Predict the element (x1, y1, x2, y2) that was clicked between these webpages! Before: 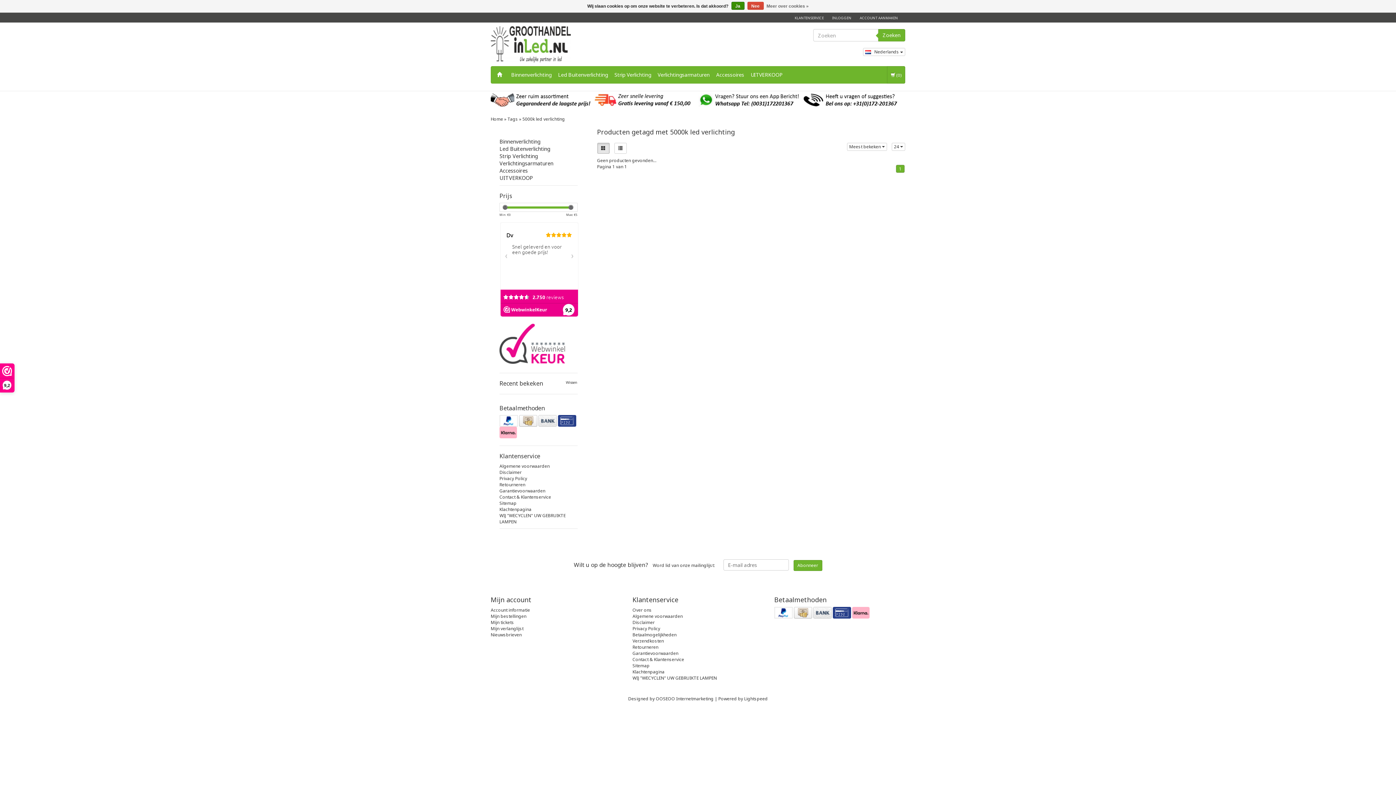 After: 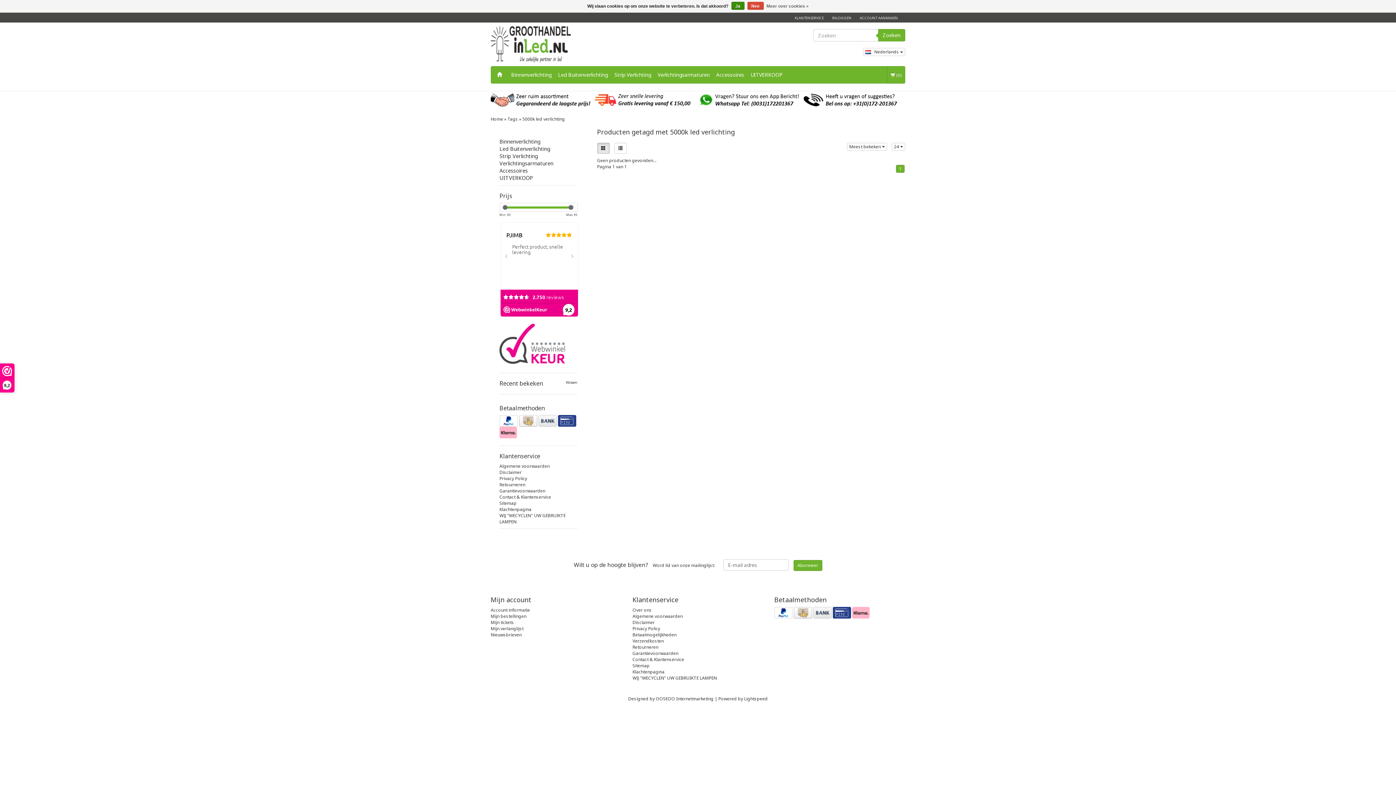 Action: bbox: (499, 322, 577, 365)